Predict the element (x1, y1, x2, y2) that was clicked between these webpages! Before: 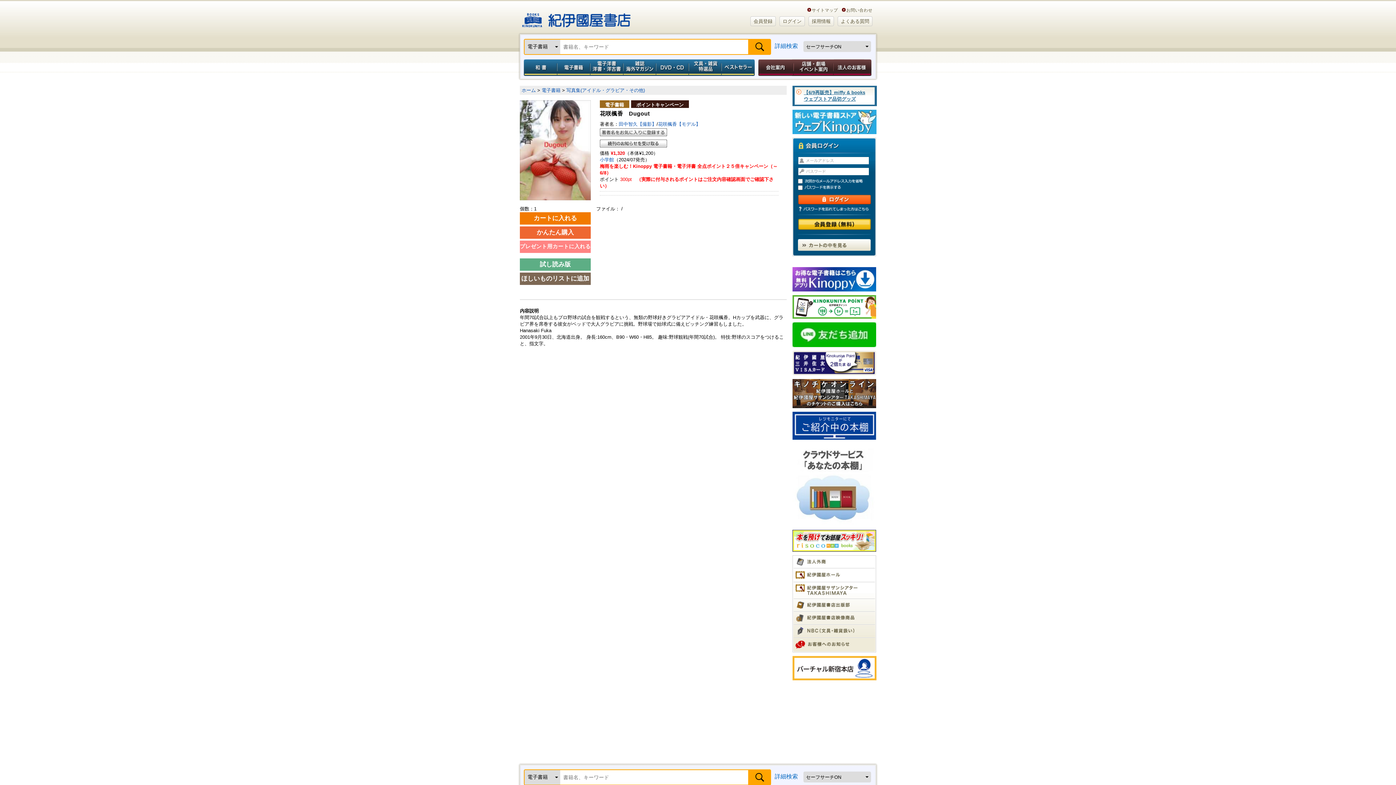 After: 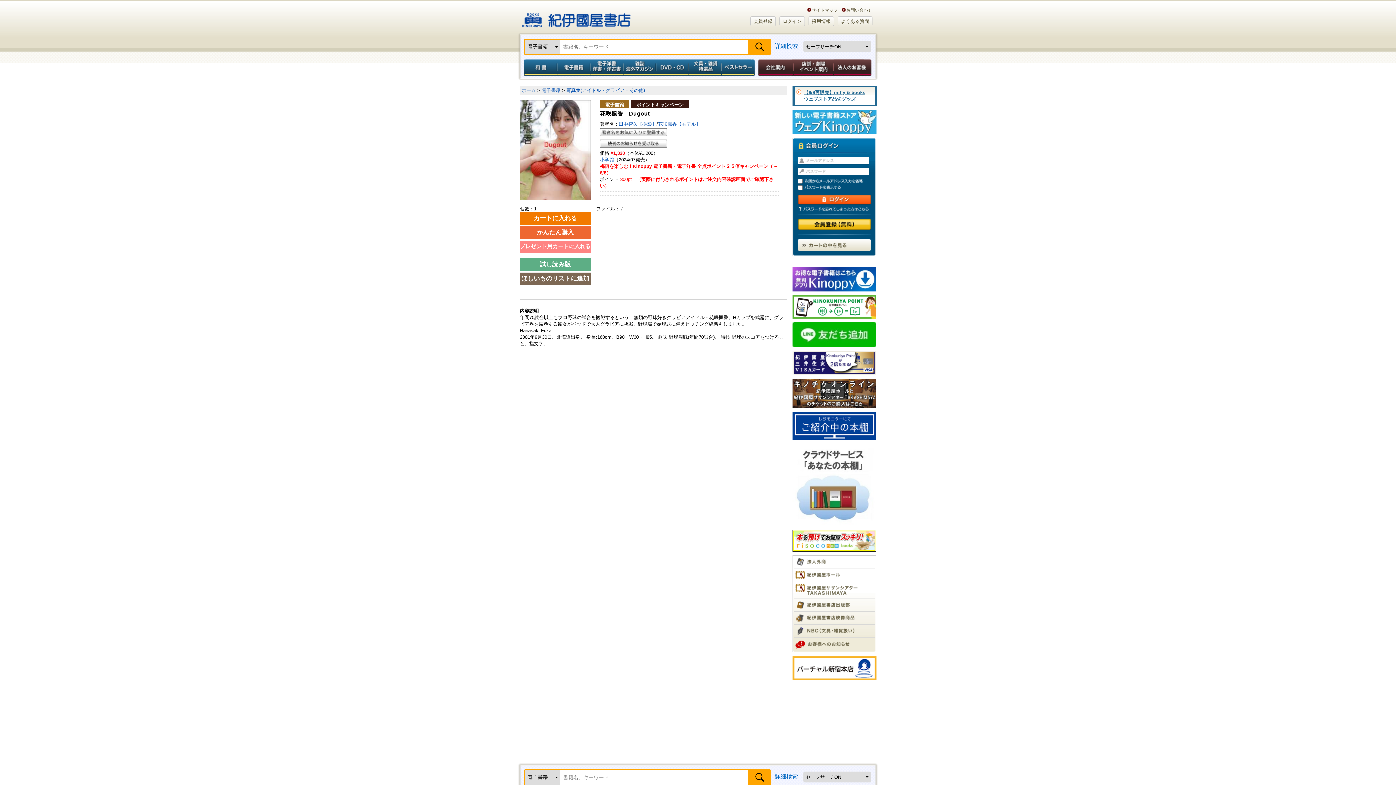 Action: bbox: (792, 267, 876, 291)